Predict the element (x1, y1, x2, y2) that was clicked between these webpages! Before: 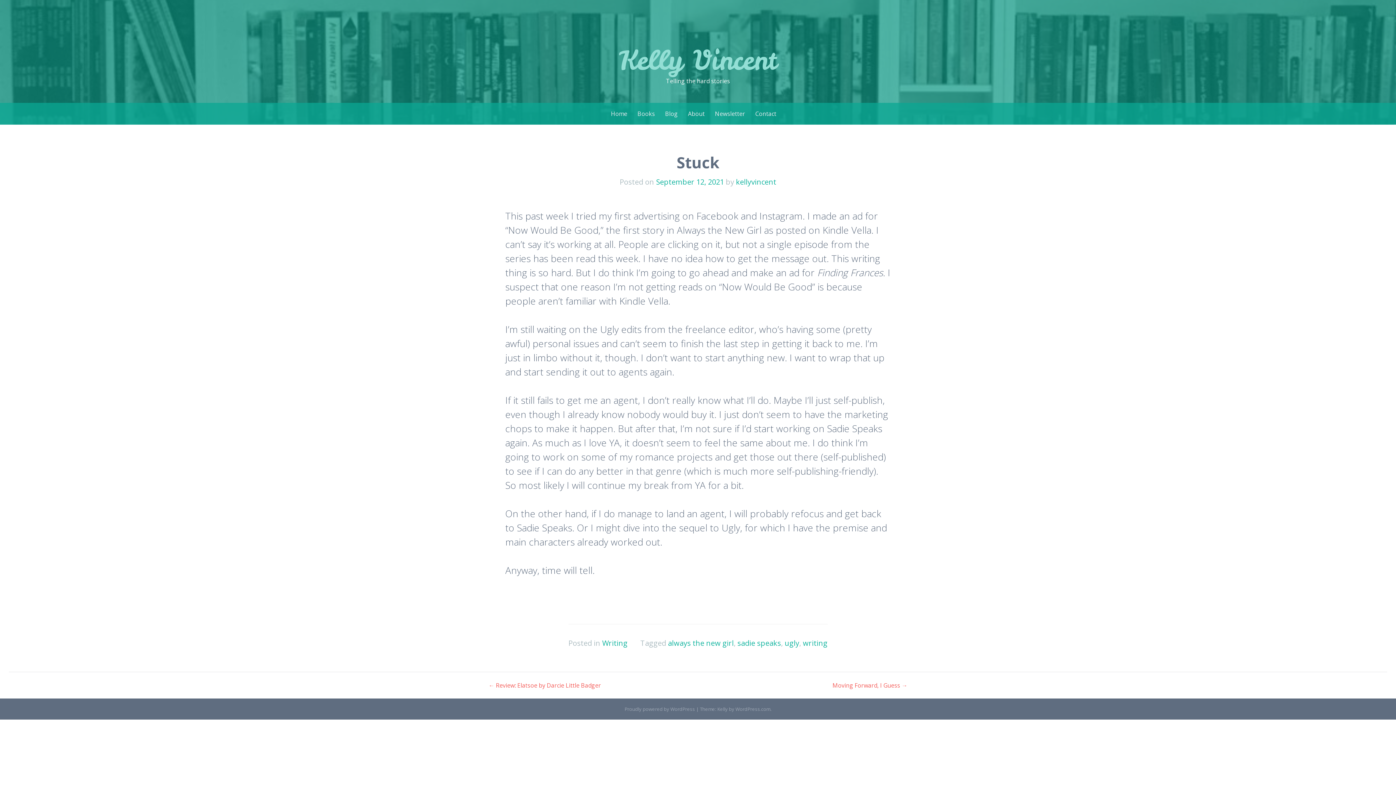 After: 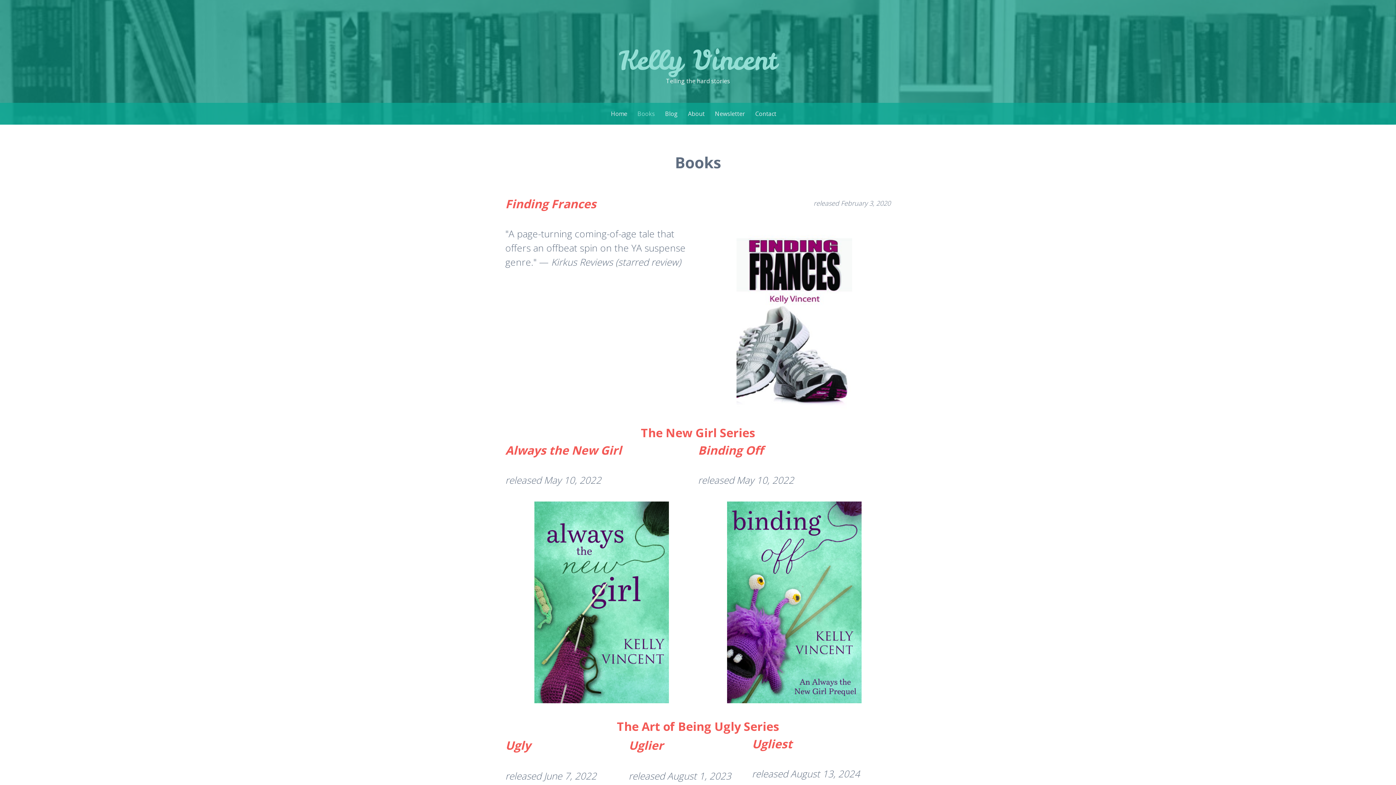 Action: bbox: (637, 107, 655, 120) label: Books